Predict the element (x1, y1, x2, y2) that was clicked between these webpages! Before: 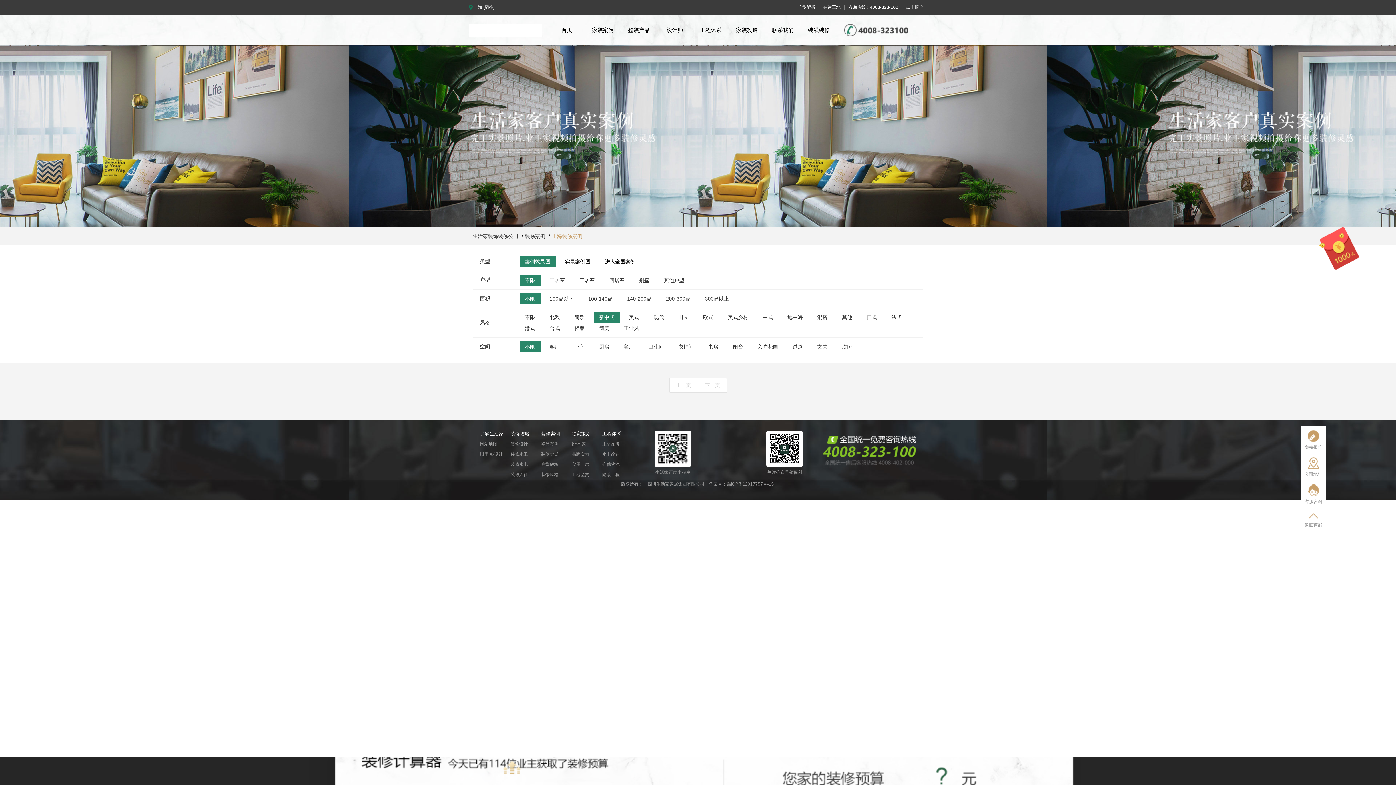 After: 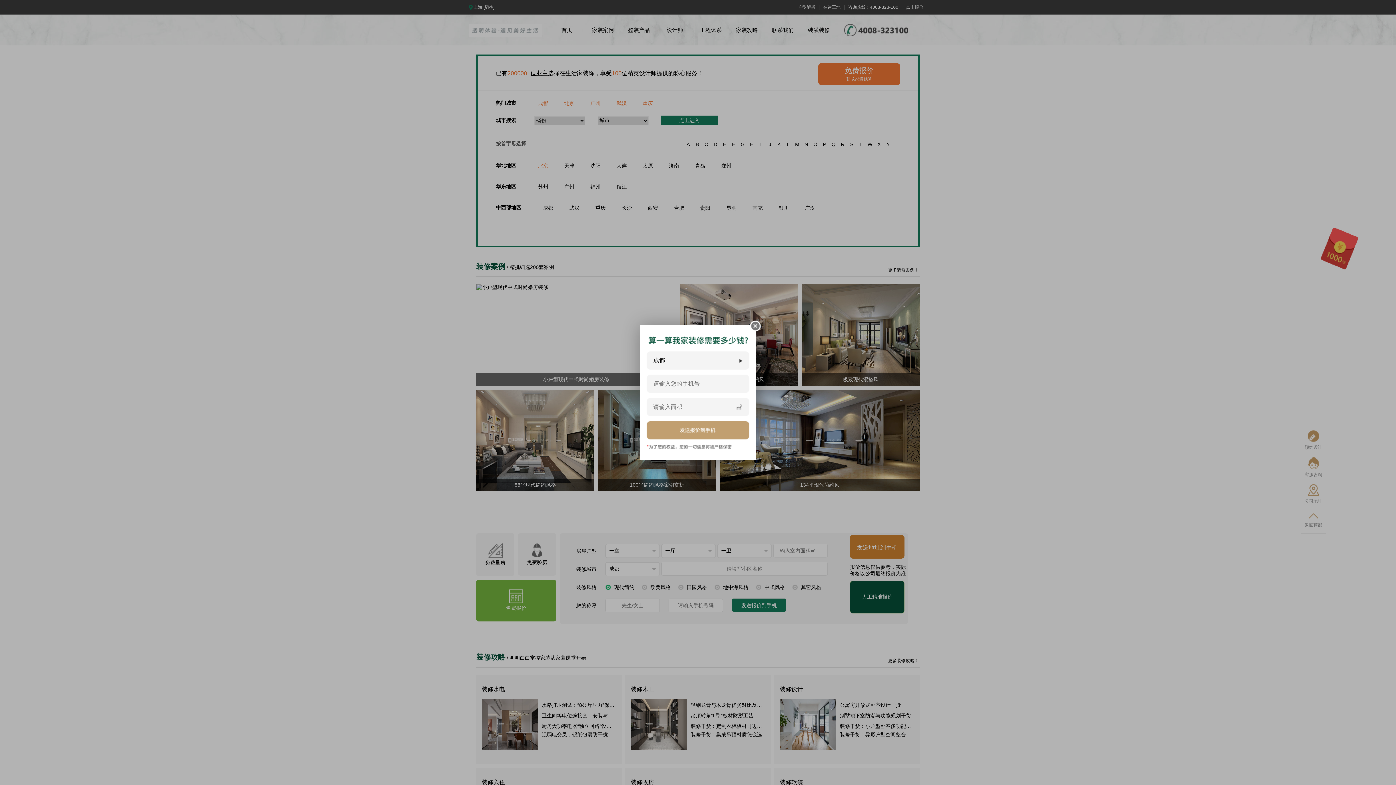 Action: label: 生活家装饰装修公司 bbox: (472, 233, 518, 239)